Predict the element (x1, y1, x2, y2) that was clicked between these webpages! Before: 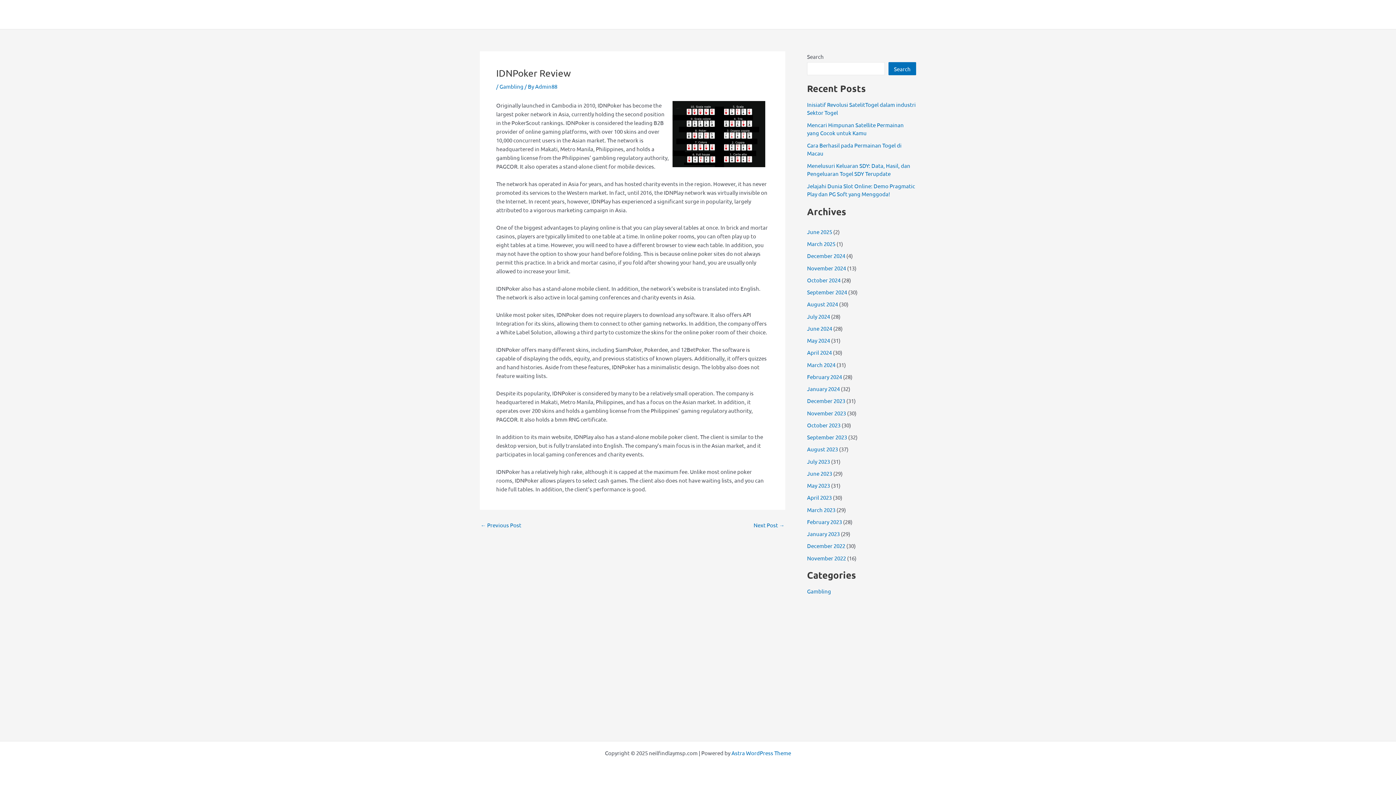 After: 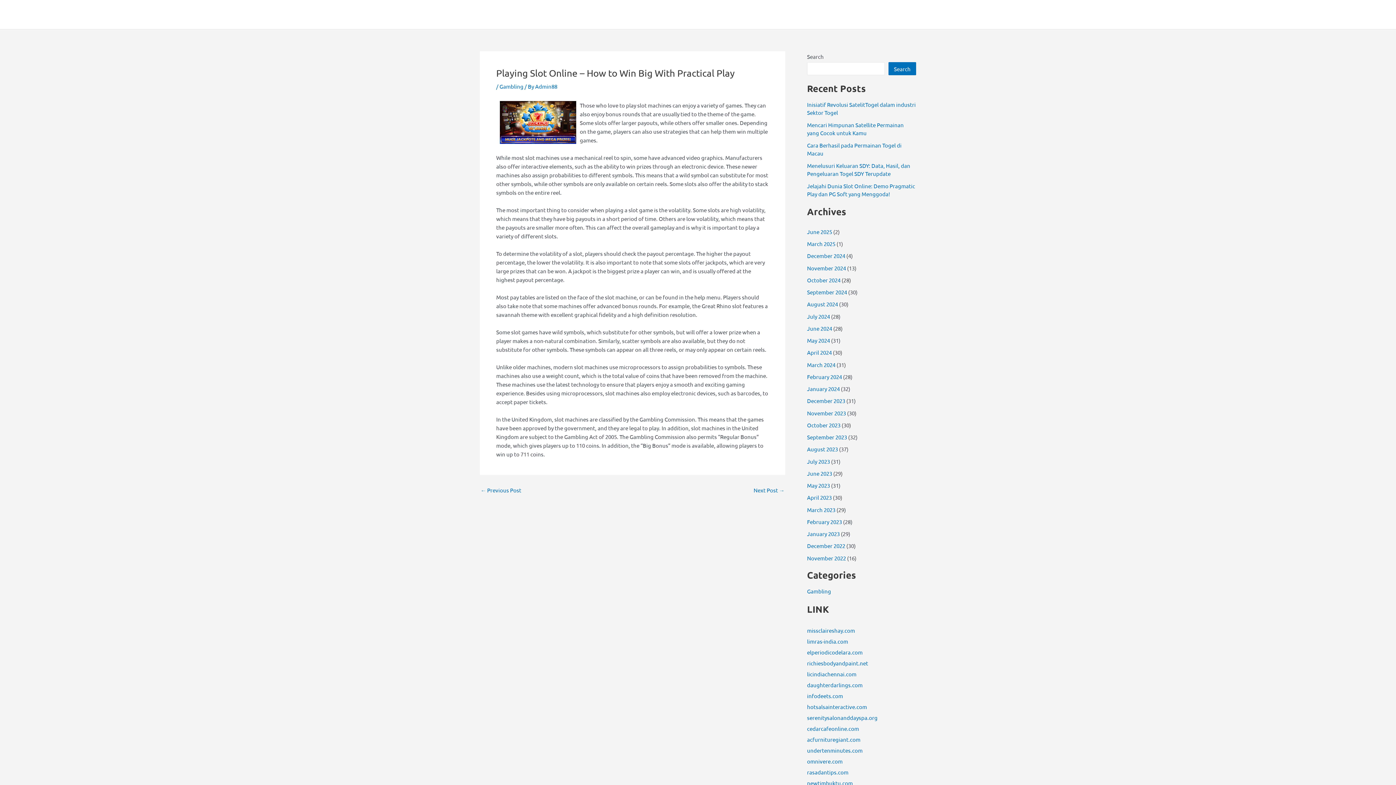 Action: bbox: (753, 522, 784, 528) label: Next Post →